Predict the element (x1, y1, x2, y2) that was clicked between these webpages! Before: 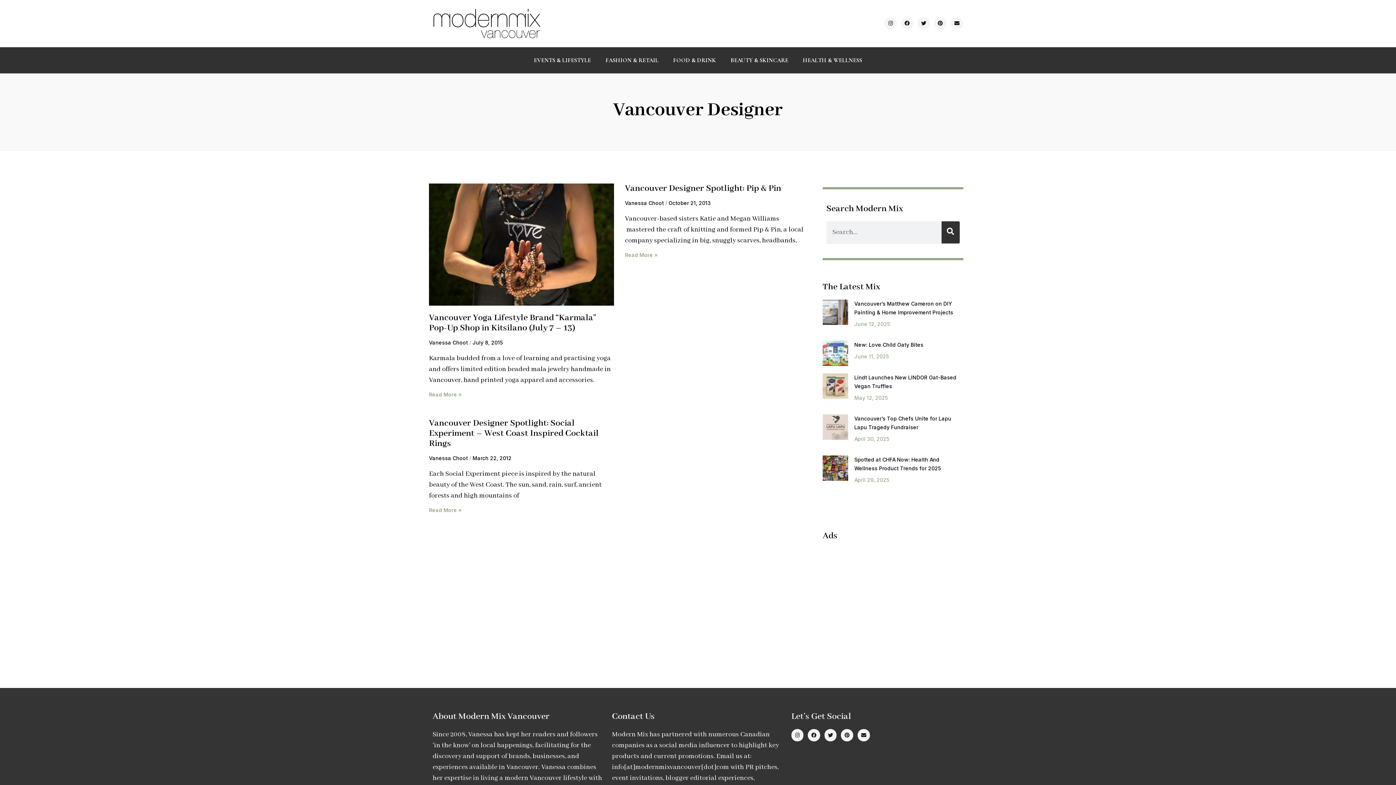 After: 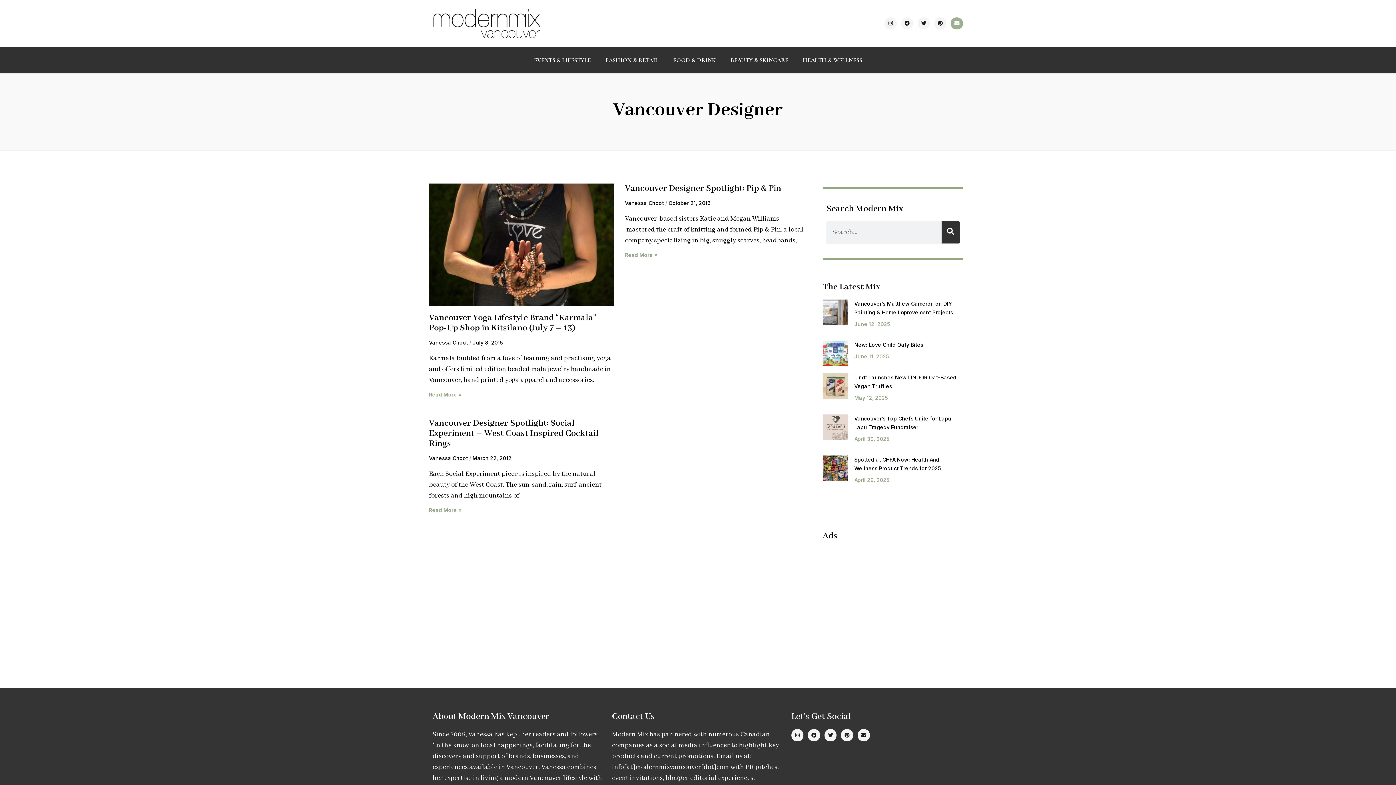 Action: label: Envelope bbox: (951, 17, 963, 29)